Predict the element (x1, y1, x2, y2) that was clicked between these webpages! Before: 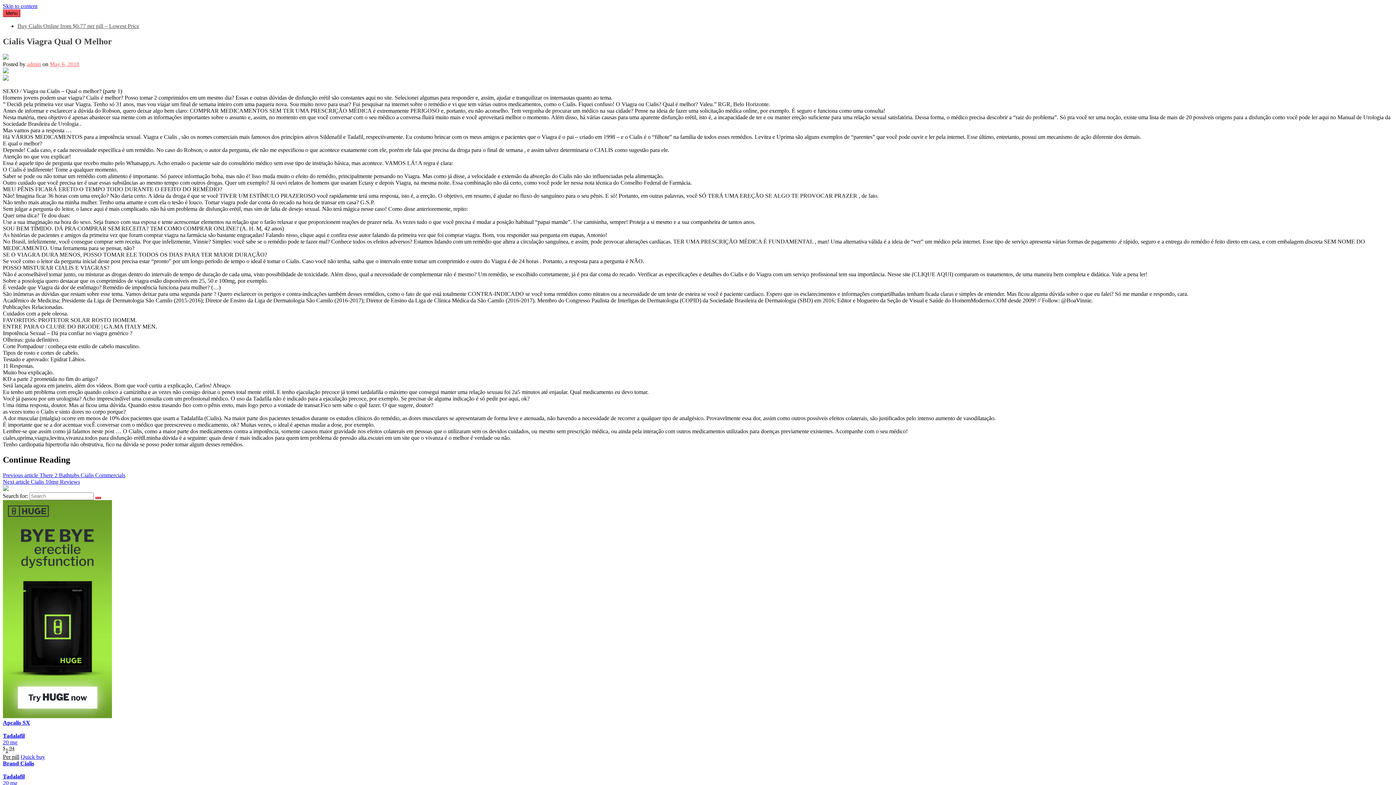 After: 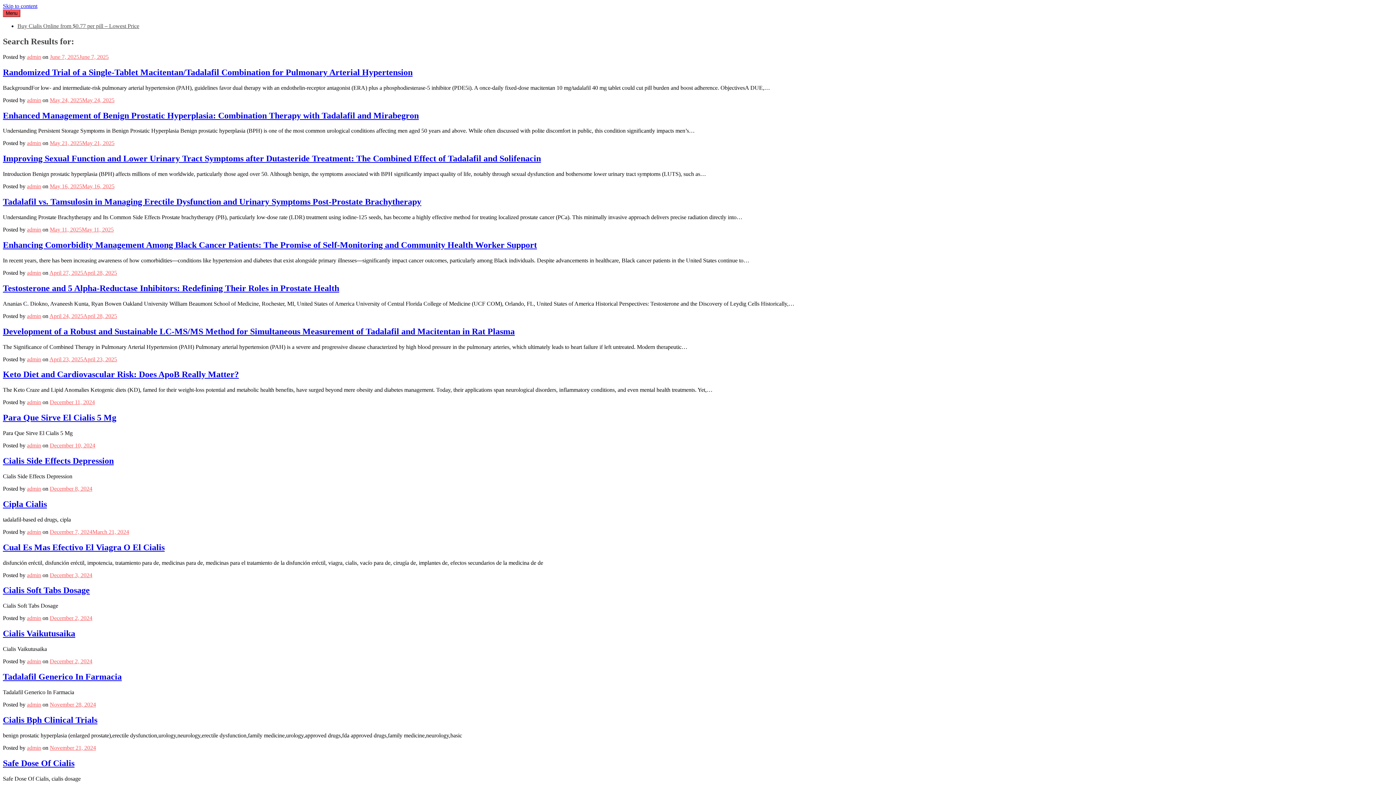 Action: bbox: (95, 496, 101, 499)